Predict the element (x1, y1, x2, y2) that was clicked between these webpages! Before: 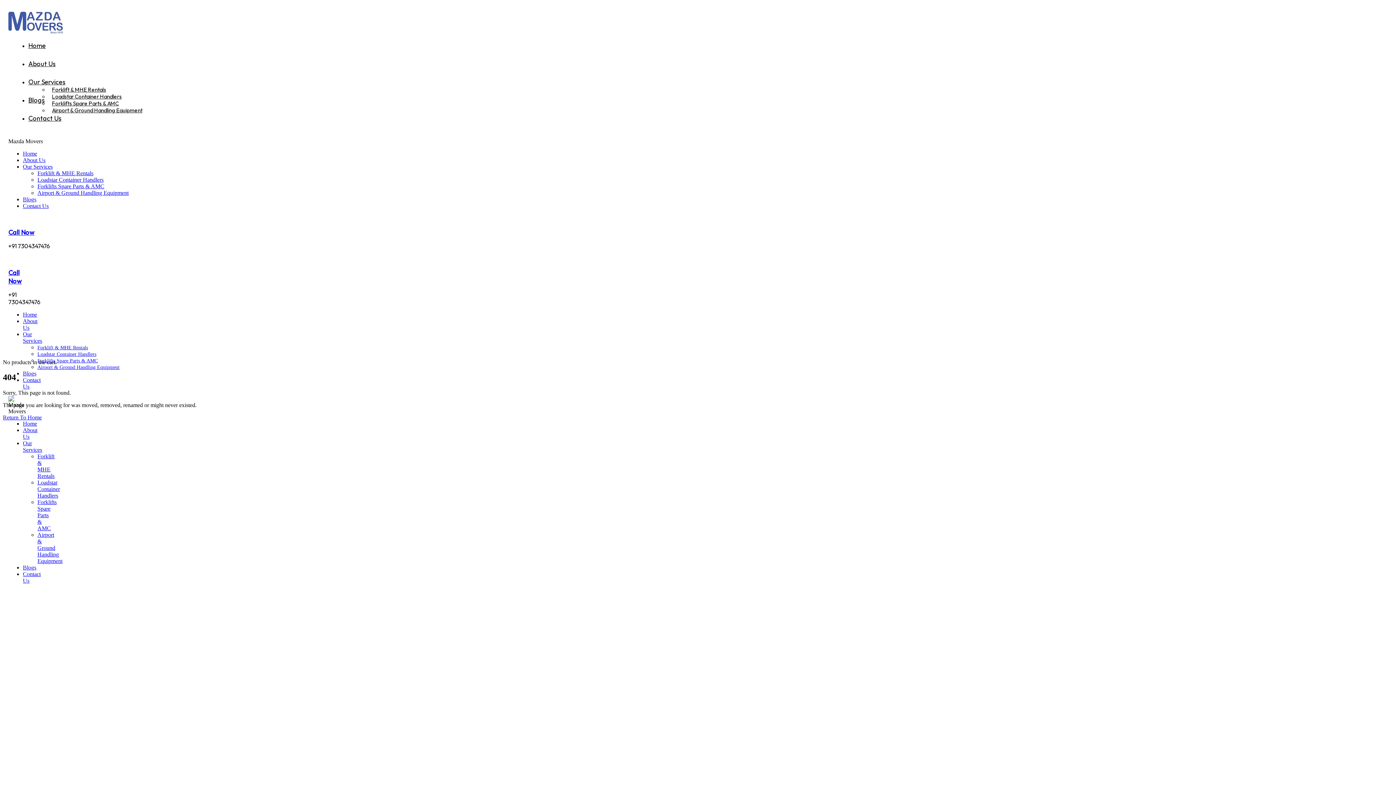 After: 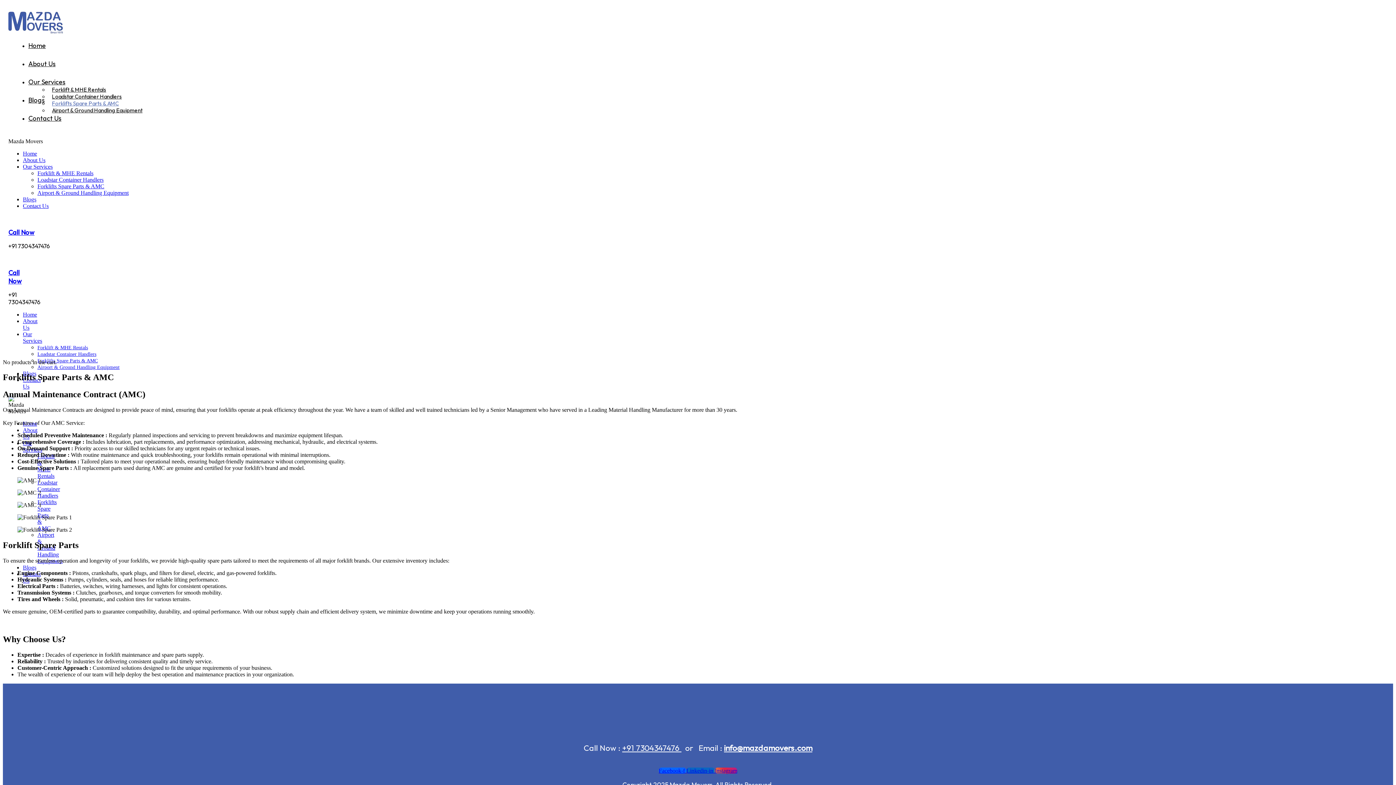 Action: label: Forklifts Spare Parts & AMC bbox: (37, 183, 104, 189)